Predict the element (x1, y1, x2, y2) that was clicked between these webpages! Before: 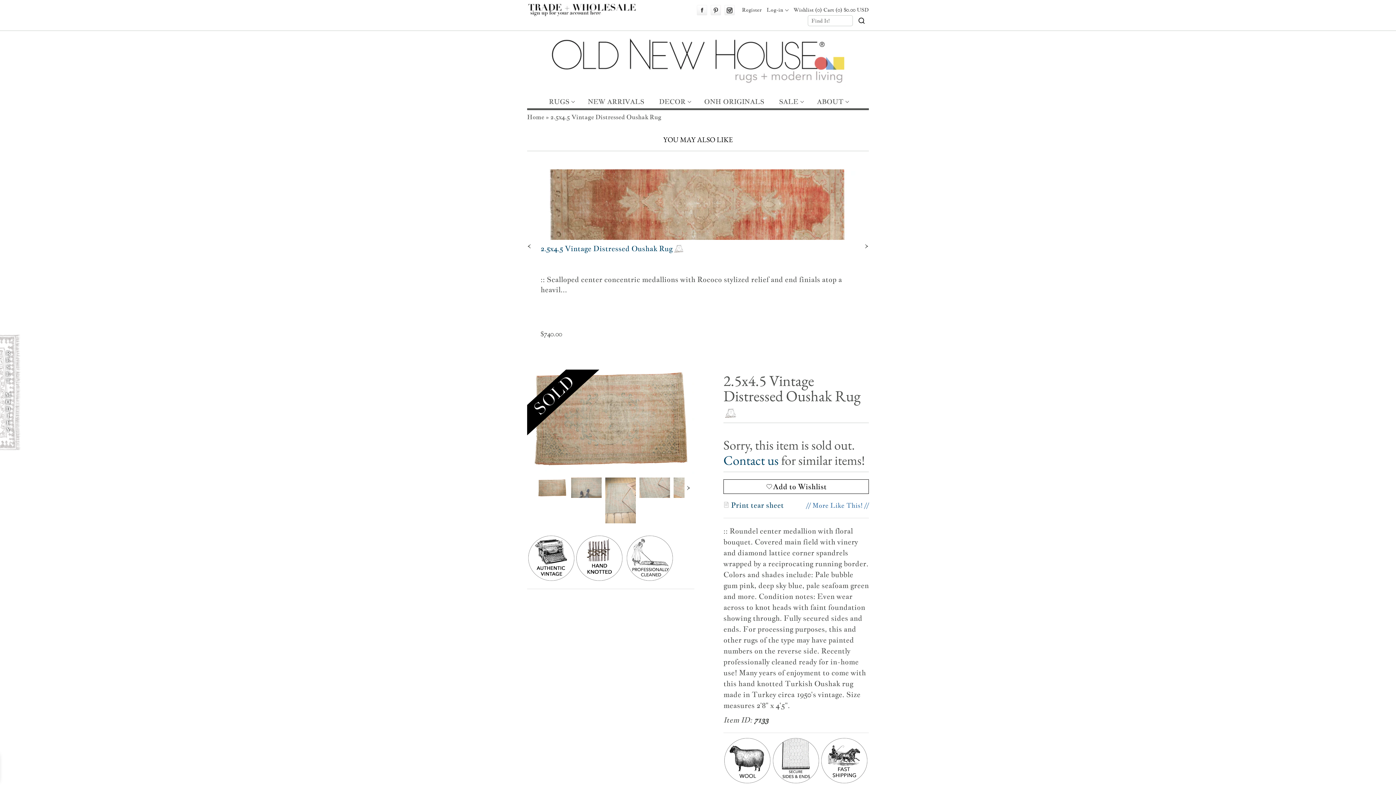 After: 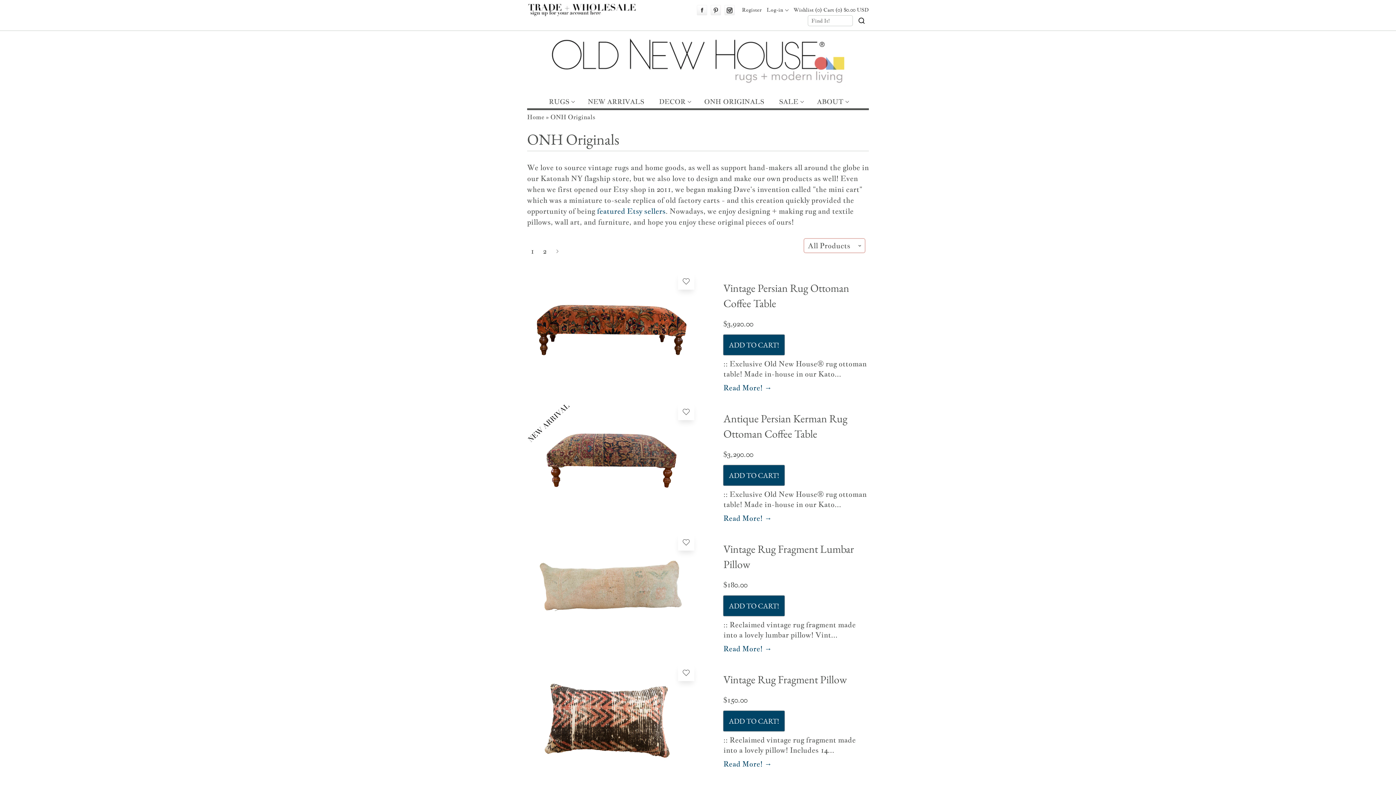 Action: label: ONH ORIGINALS bbox: (702, 95, 766, 108)